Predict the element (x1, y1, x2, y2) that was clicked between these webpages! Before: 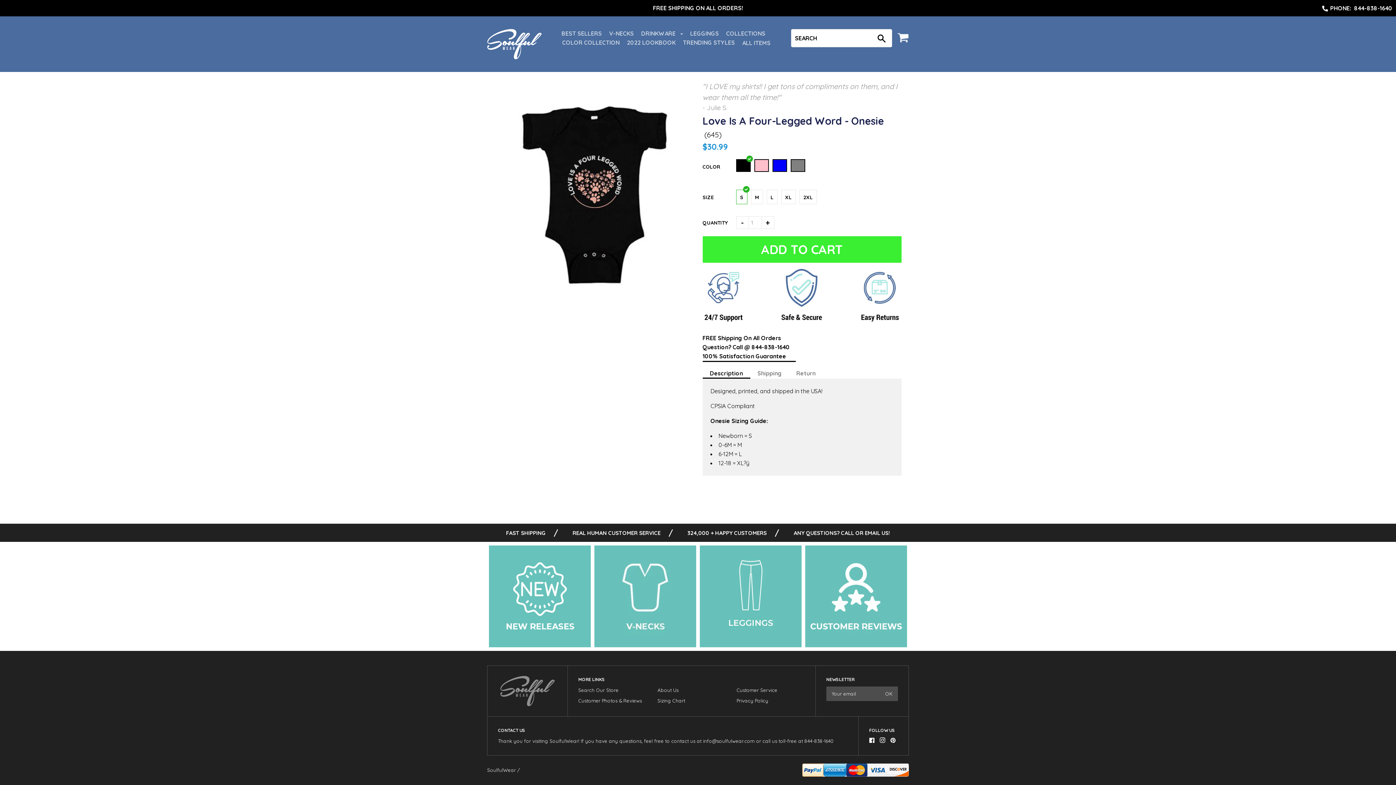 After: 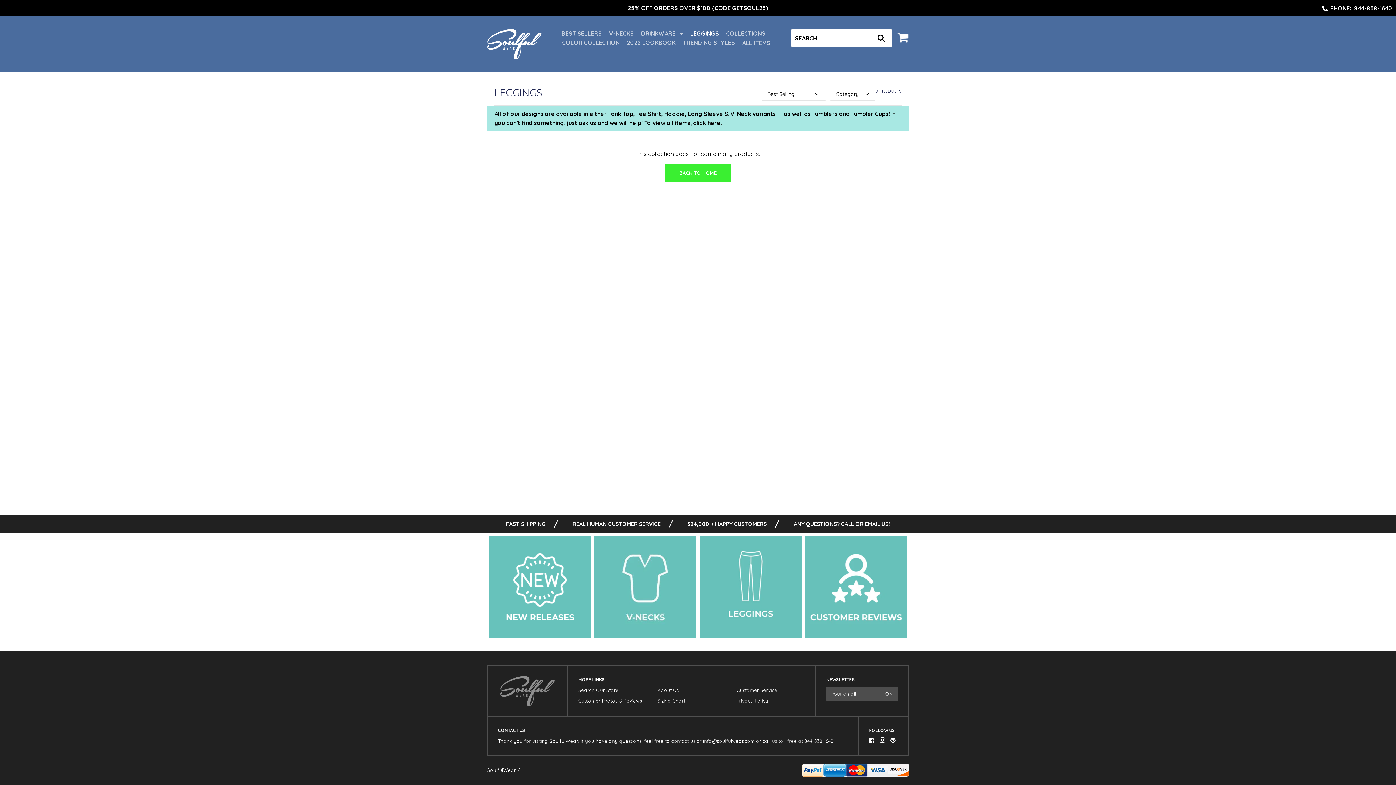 Action: bbox: (700, 545, 801, 647)